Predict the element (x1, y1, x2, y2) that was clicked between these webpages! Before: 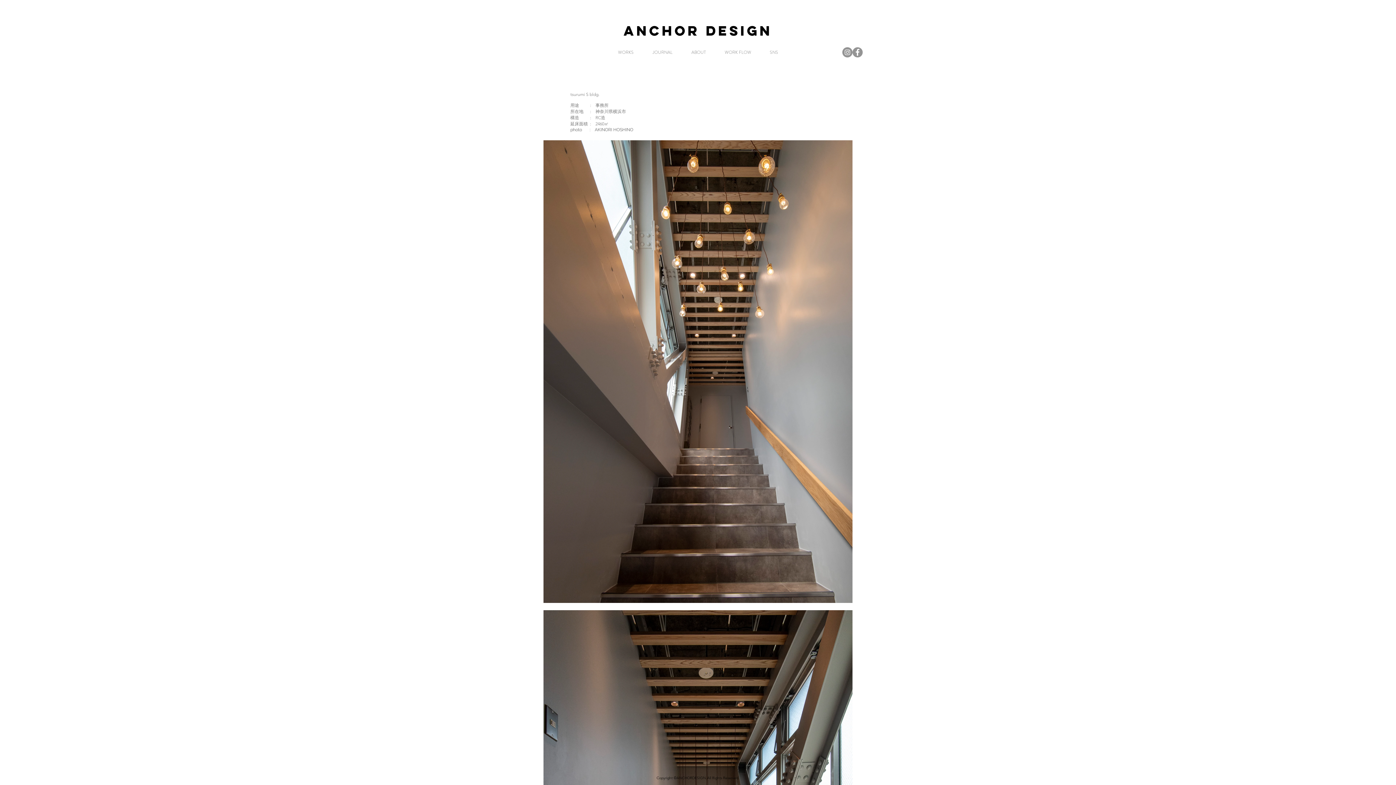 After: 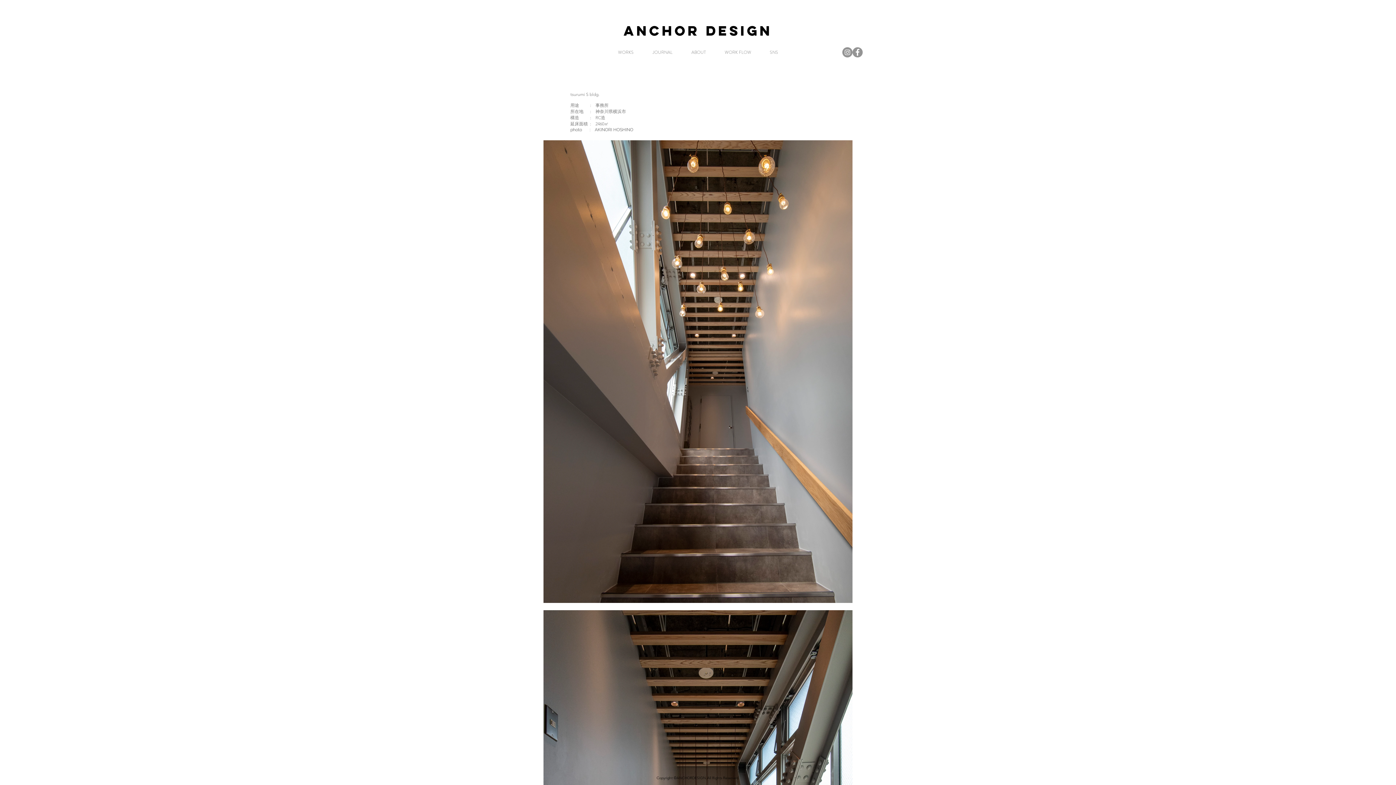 Action: bbox: (852, 47, 862, 57) label: Facebook